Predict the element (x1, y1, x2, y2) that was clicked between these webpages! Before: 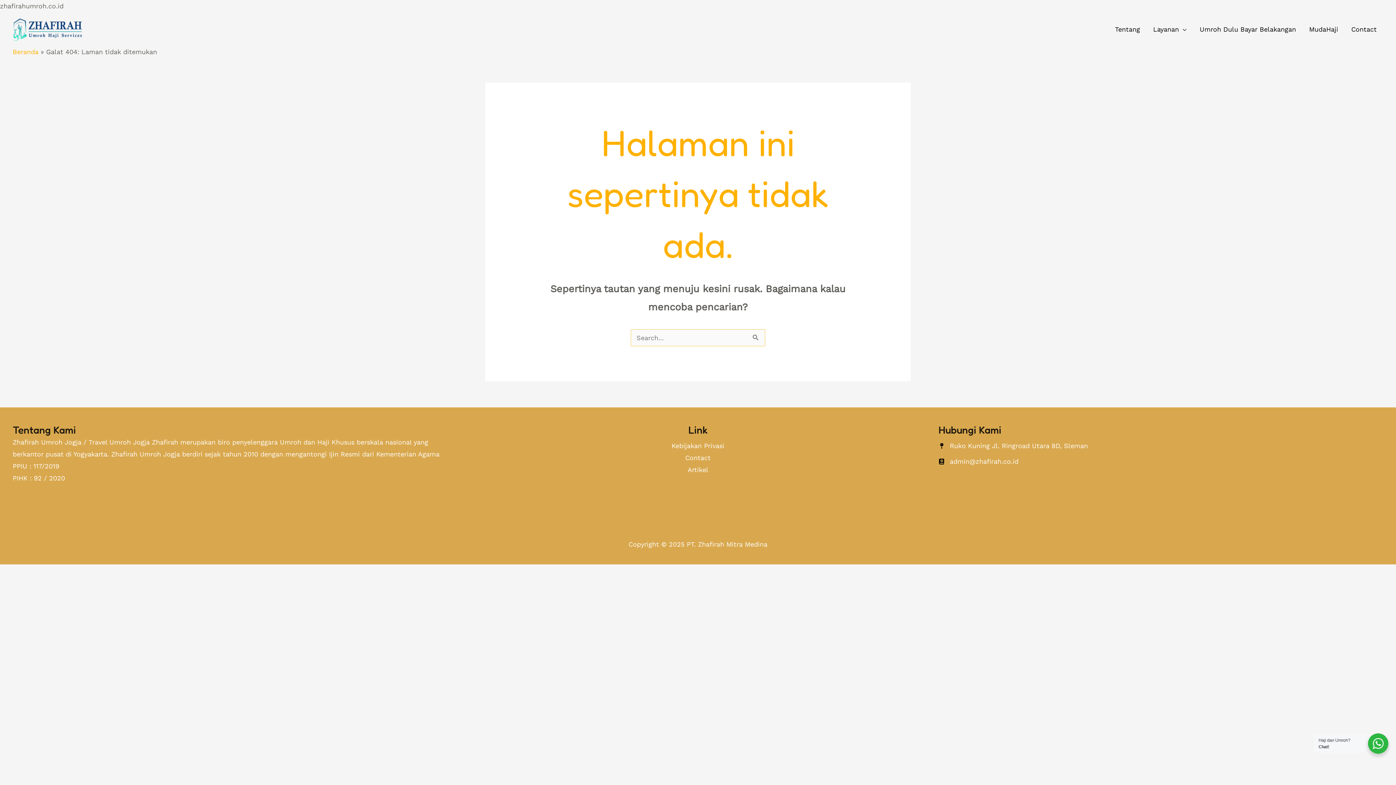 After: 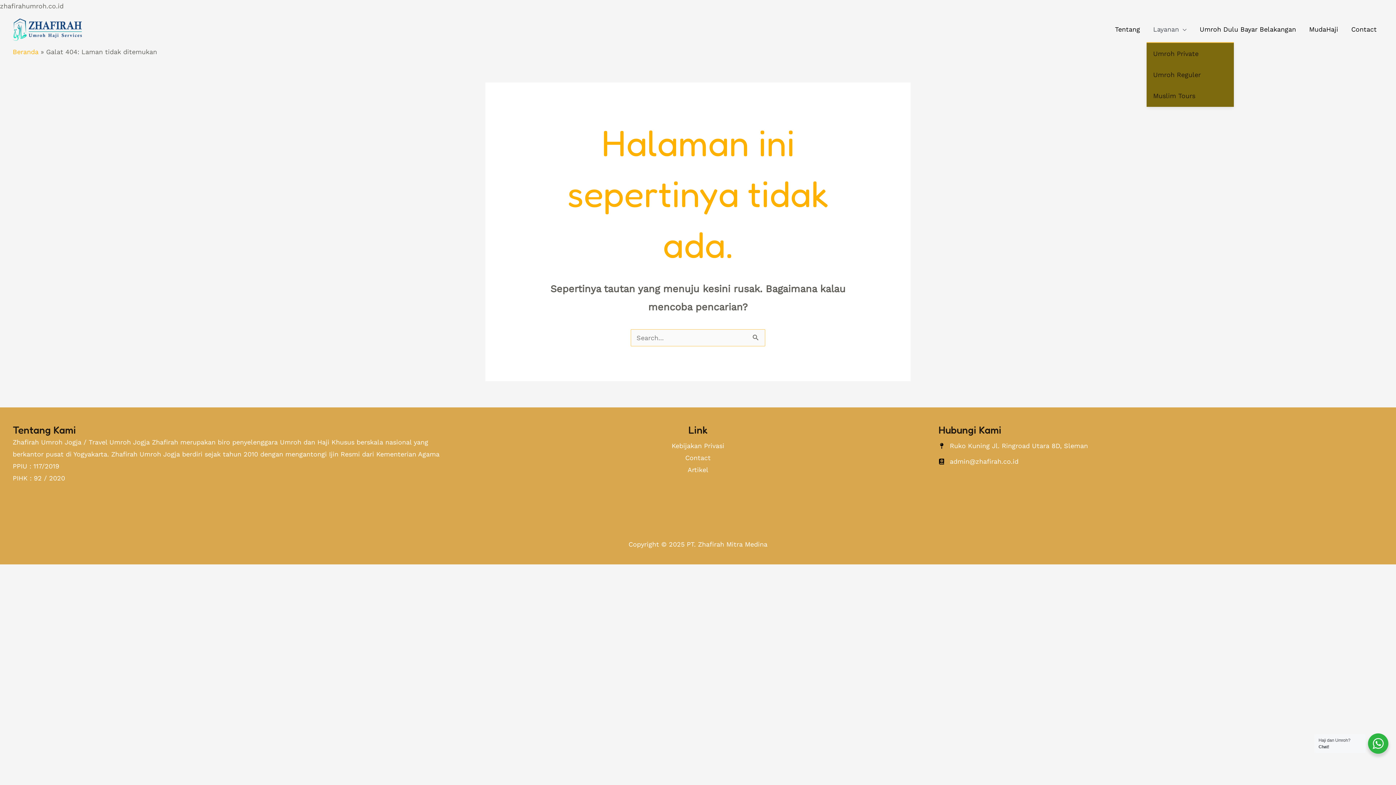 Action: label: Layanan bbox: (1146, 16, 1193, 42)